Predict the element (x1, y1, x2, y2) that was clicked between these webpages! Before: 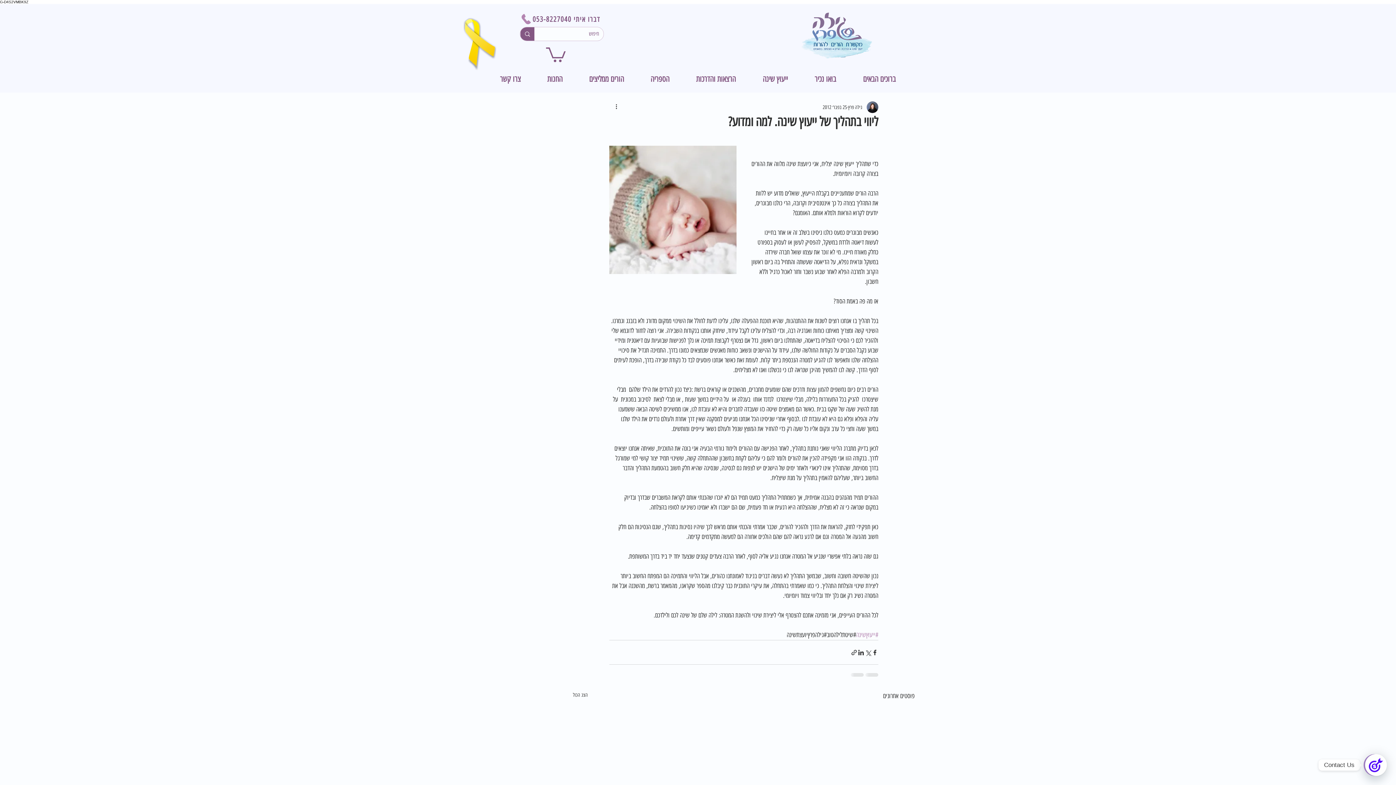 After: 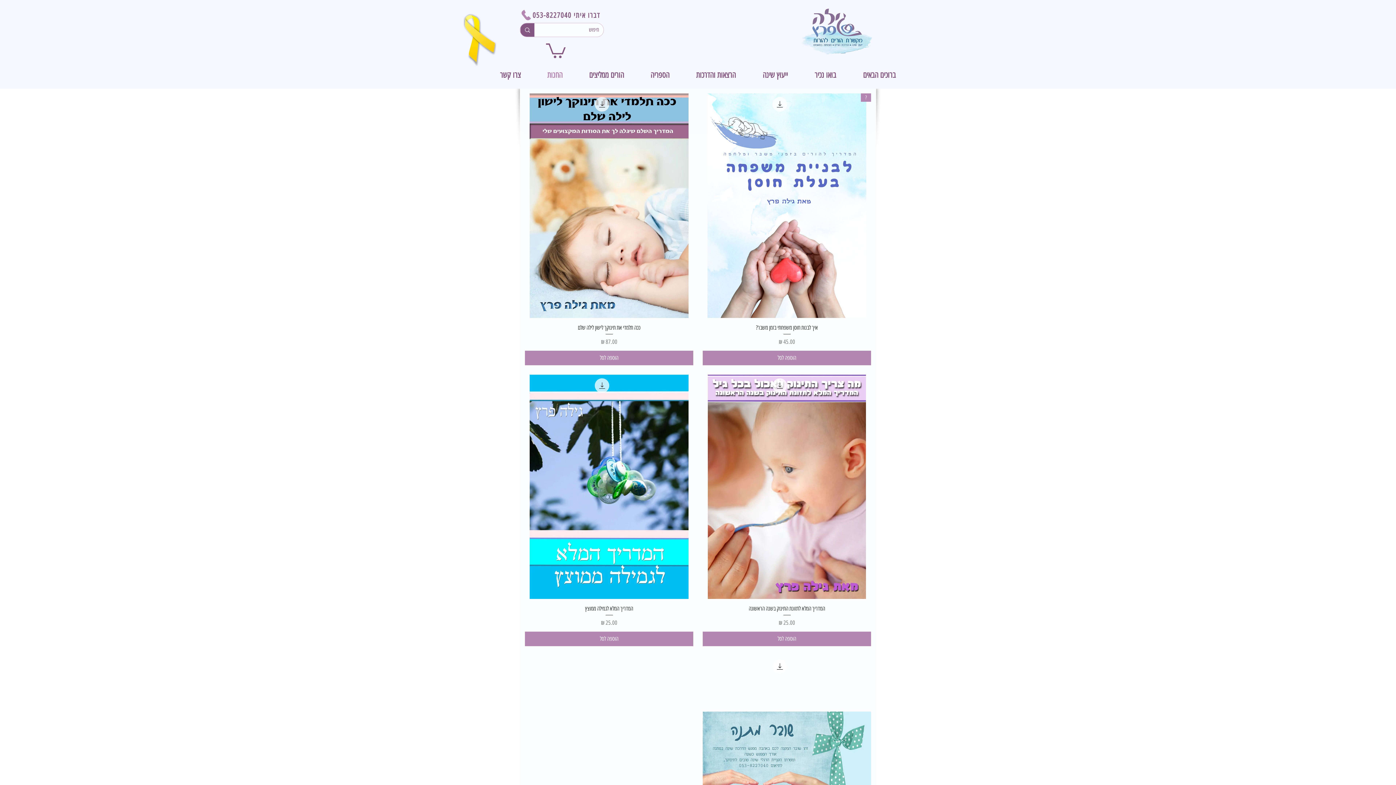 Action: label: החנות bbox: (534, 70, 576, 88)